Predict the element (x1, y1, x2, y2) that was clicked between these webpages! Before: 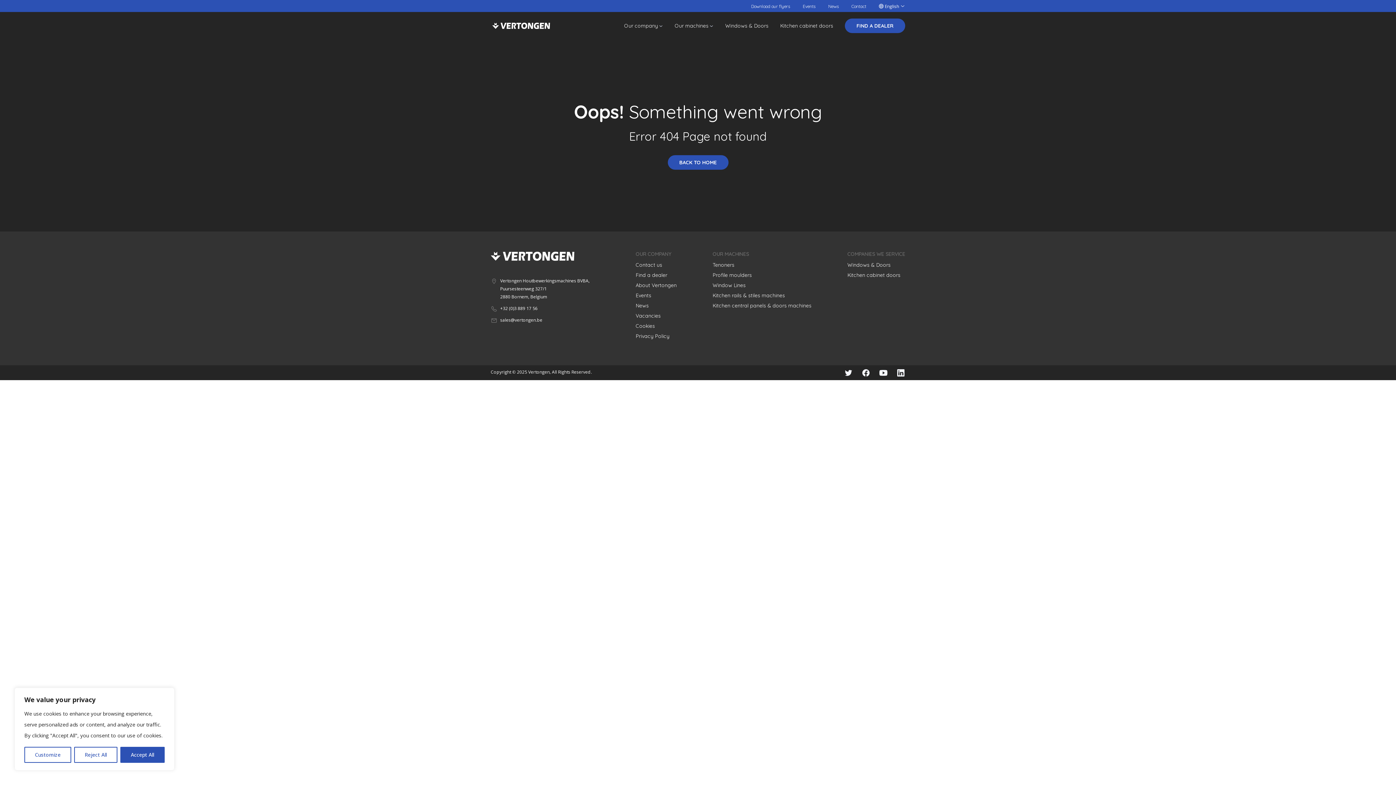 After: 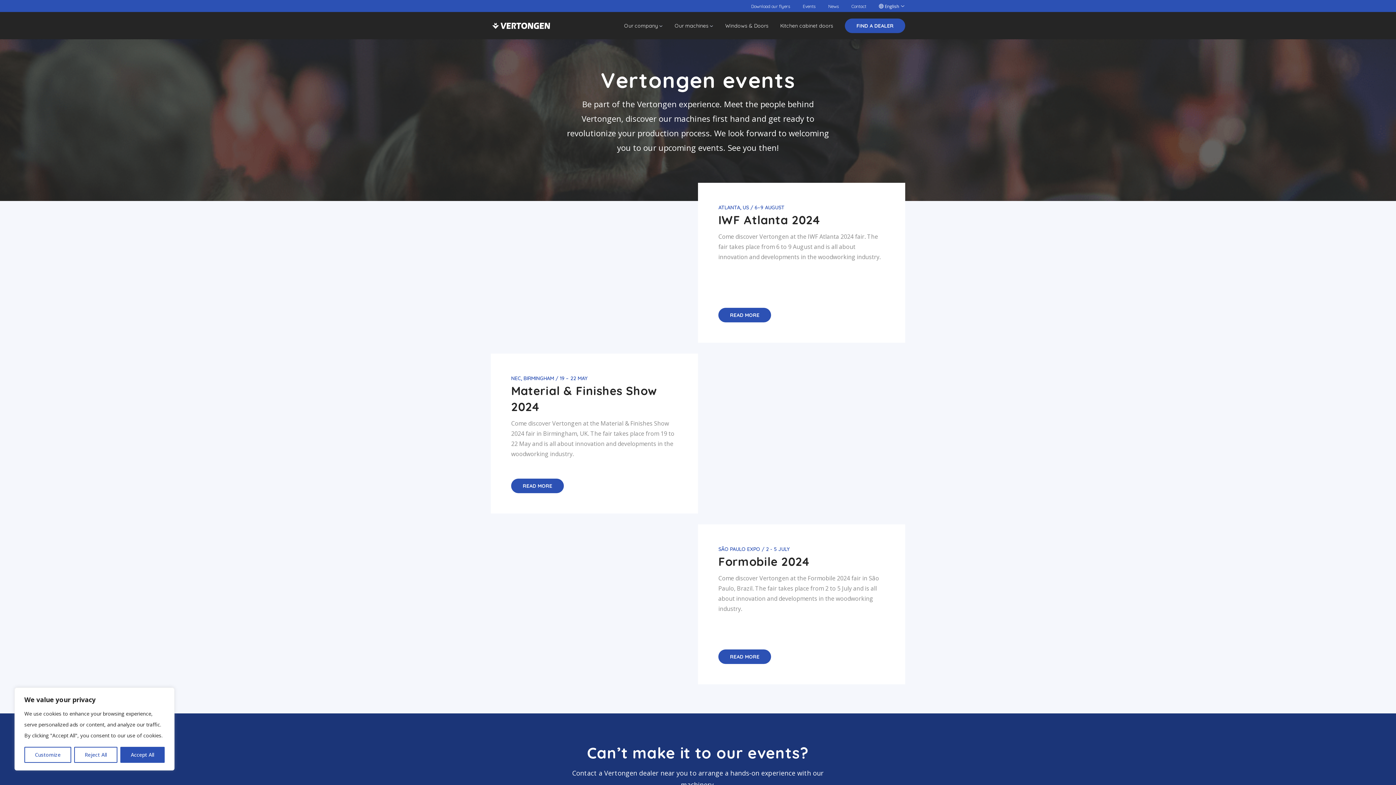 Action: label: Events bbox: (635, 292, 651, 298)